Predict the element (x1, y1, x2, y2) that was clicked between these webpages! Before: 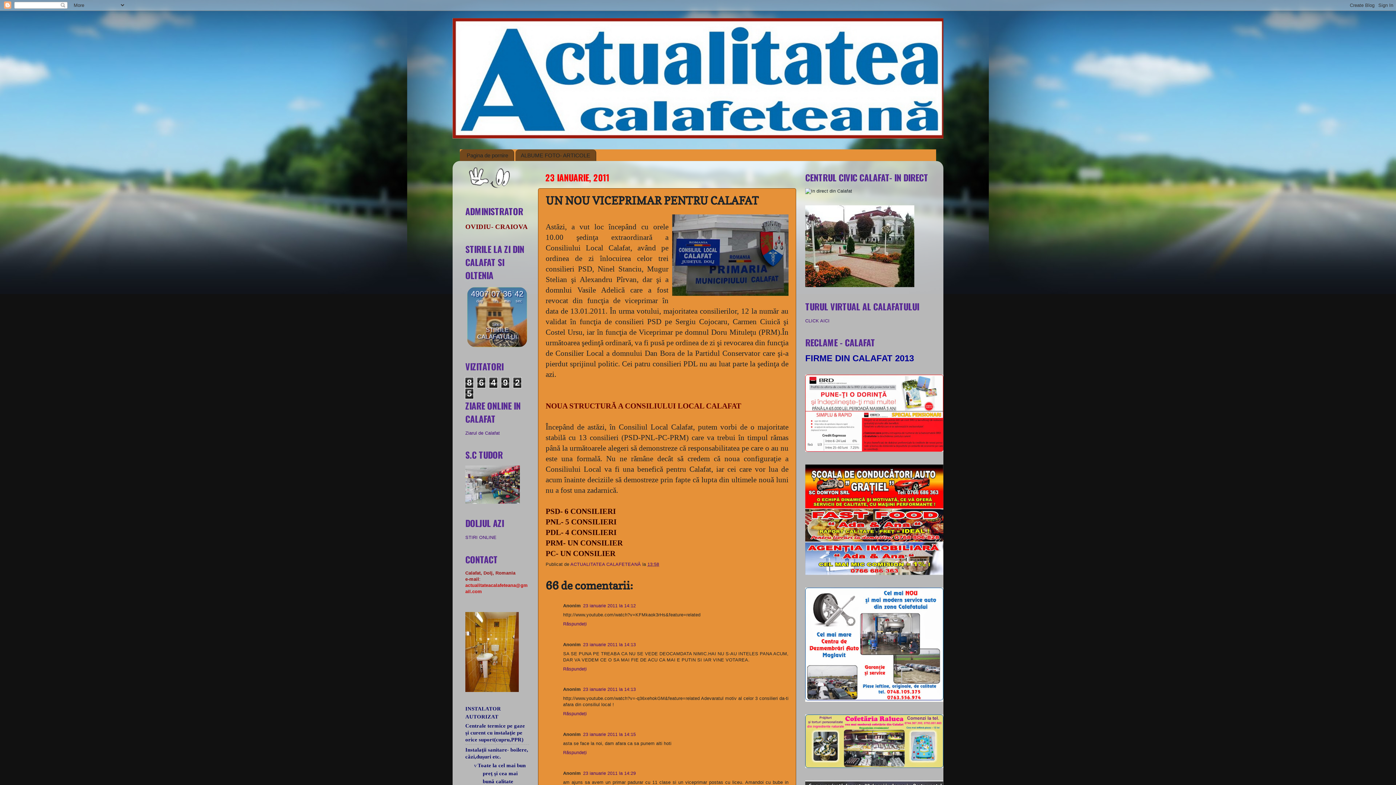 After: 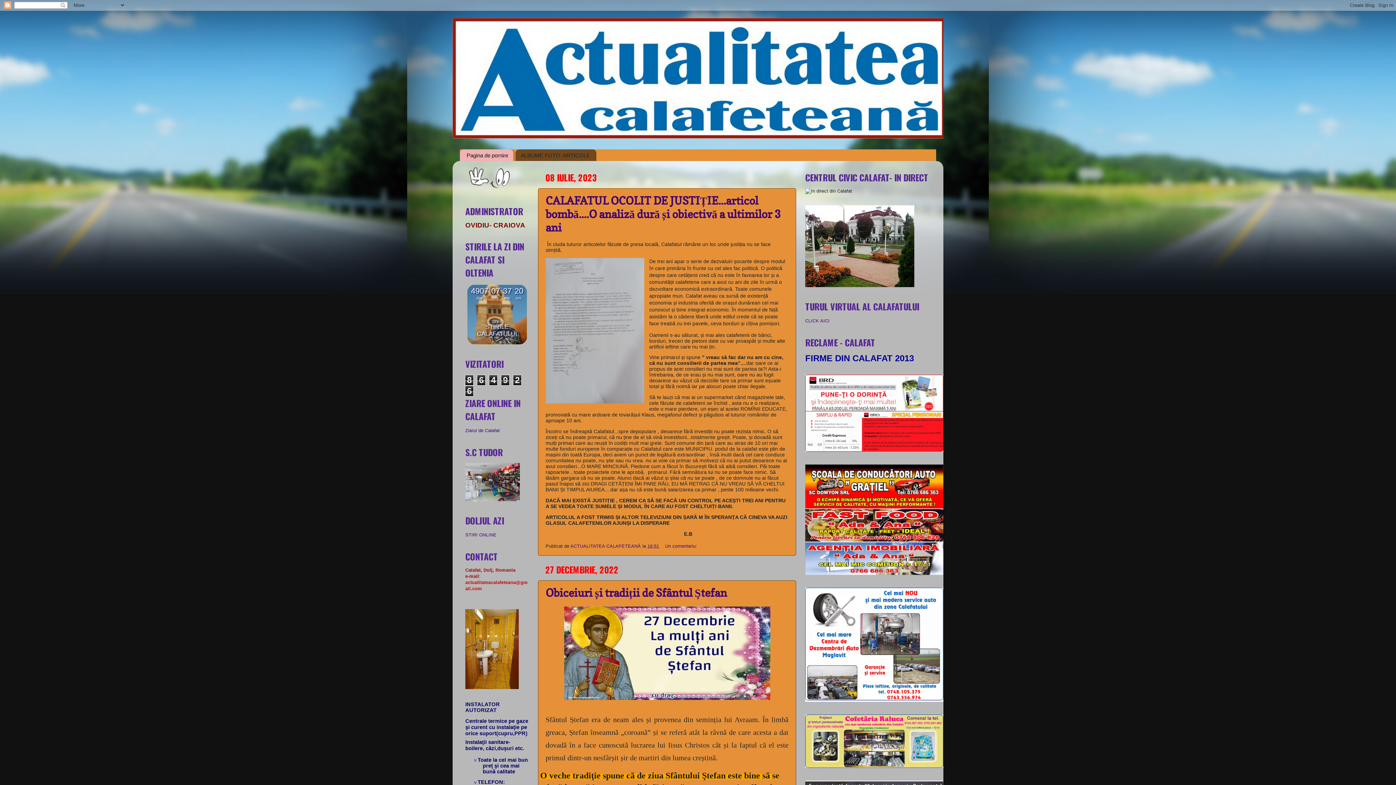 Action: bbox: (460, 149, 514, 161) label: Pagina de pornire